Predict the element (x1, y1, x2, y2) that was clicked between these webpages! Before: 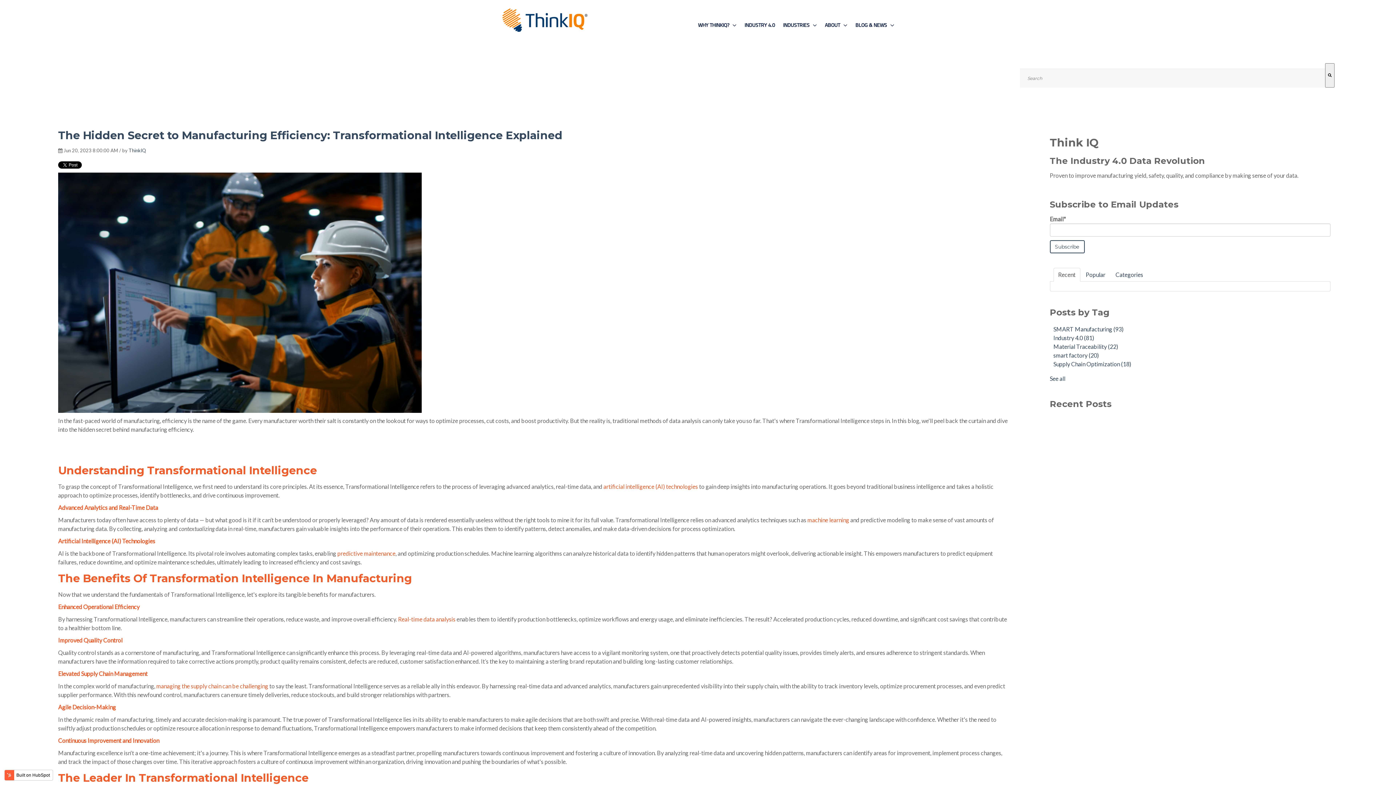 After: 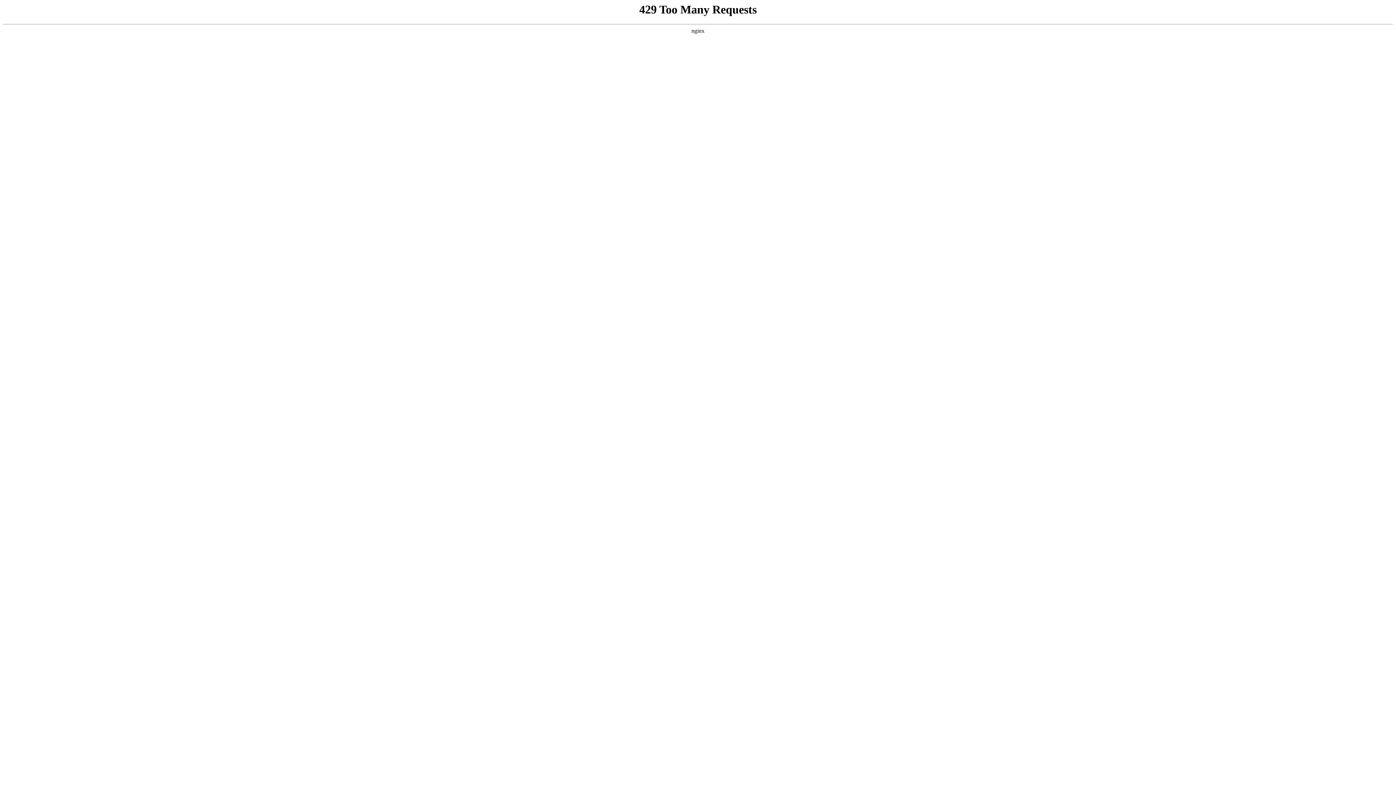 Action: label: INDUSTRY 4.0 bbox: (744, 22, 775, 39)